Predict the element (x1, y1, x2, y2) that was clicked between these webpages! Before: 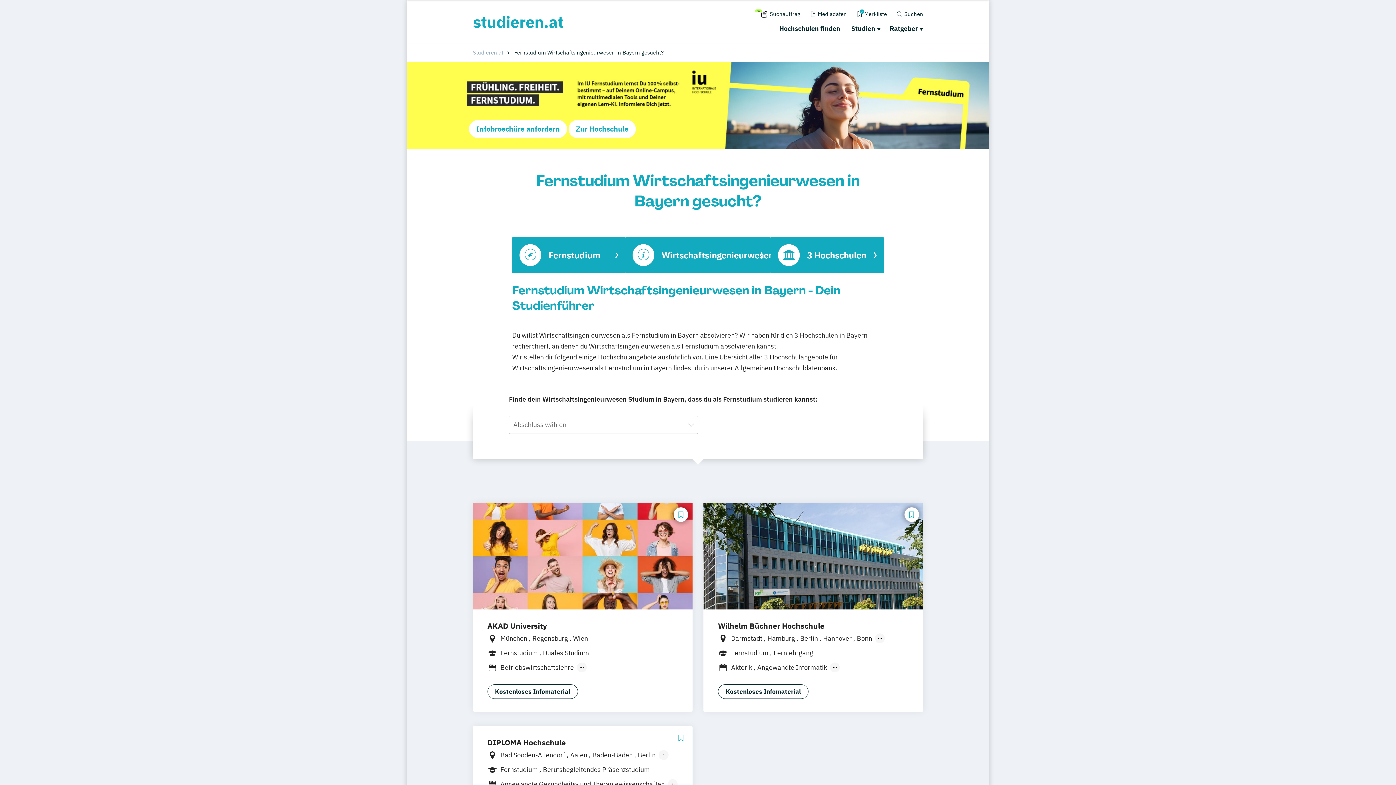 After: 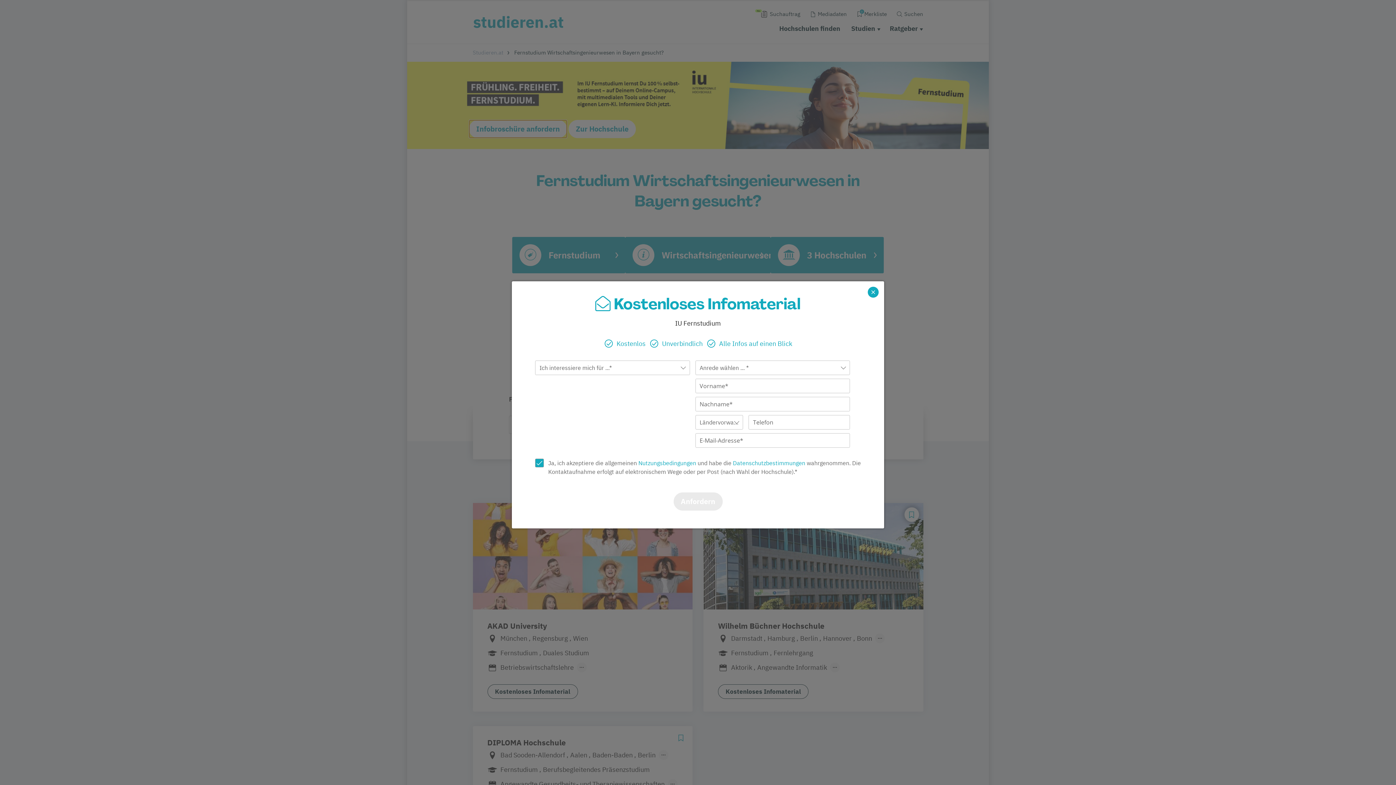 Action: bbox: (469, 120, 567, 138) label: Infobroschüre anfordern